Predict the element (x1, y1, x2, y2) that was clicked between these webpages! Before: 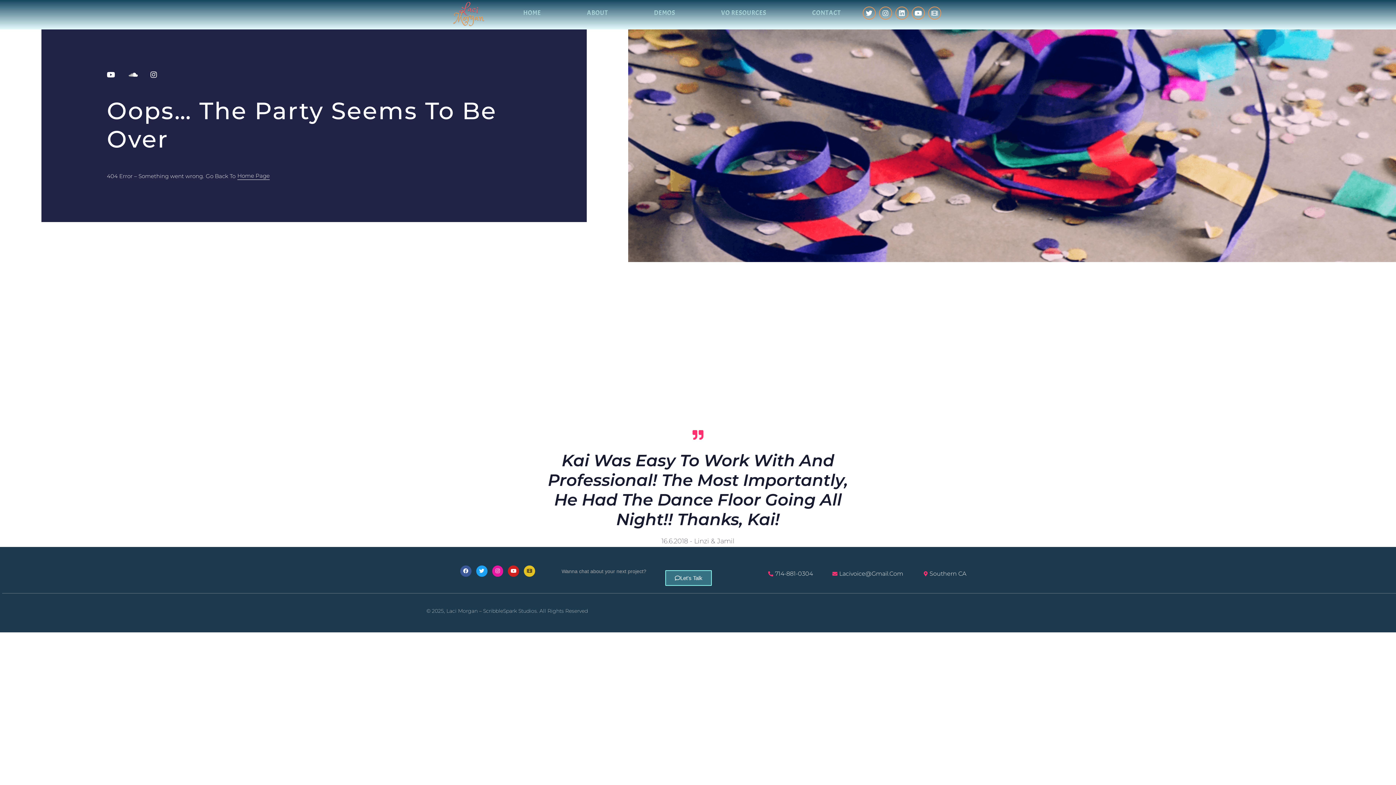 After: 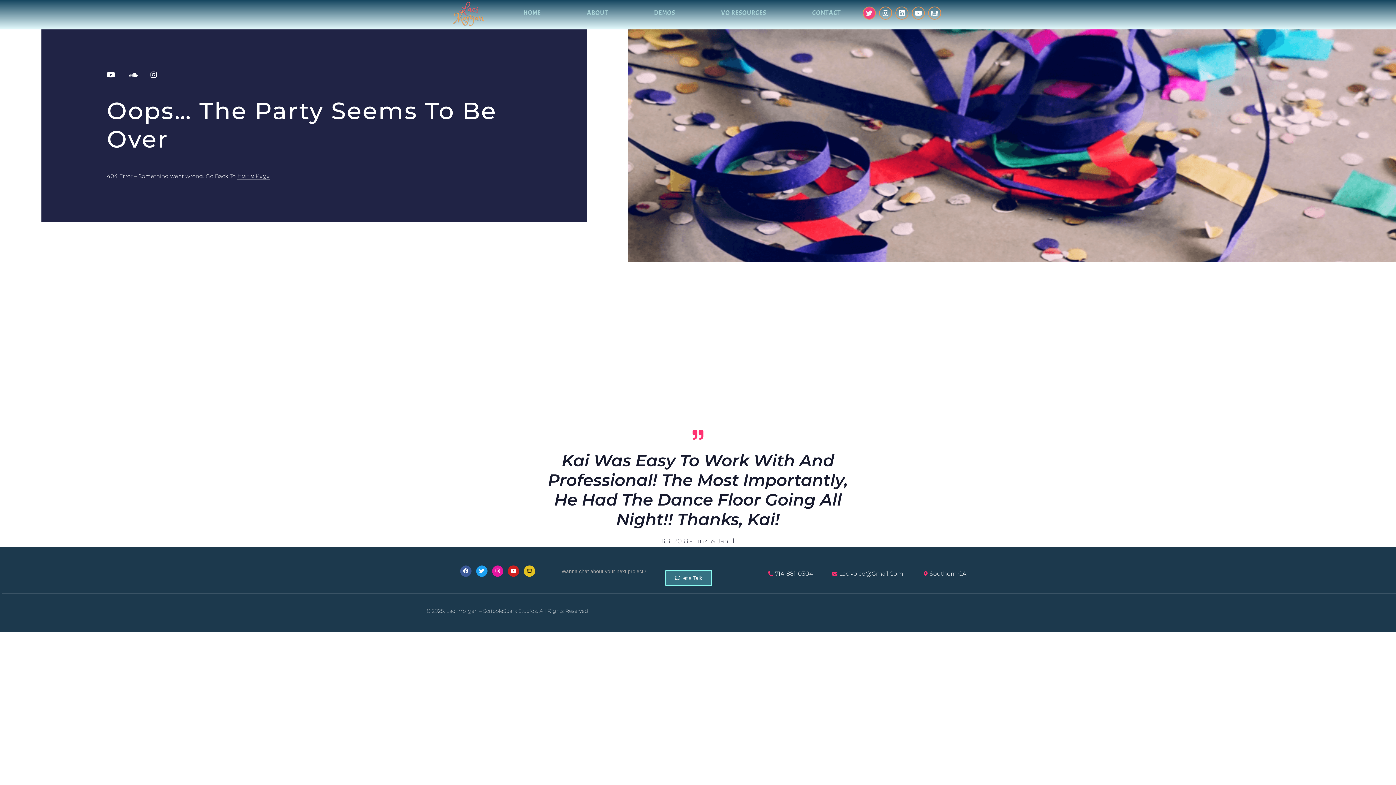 Action: bbox: (862, 6, 875, 19) label: Twitter